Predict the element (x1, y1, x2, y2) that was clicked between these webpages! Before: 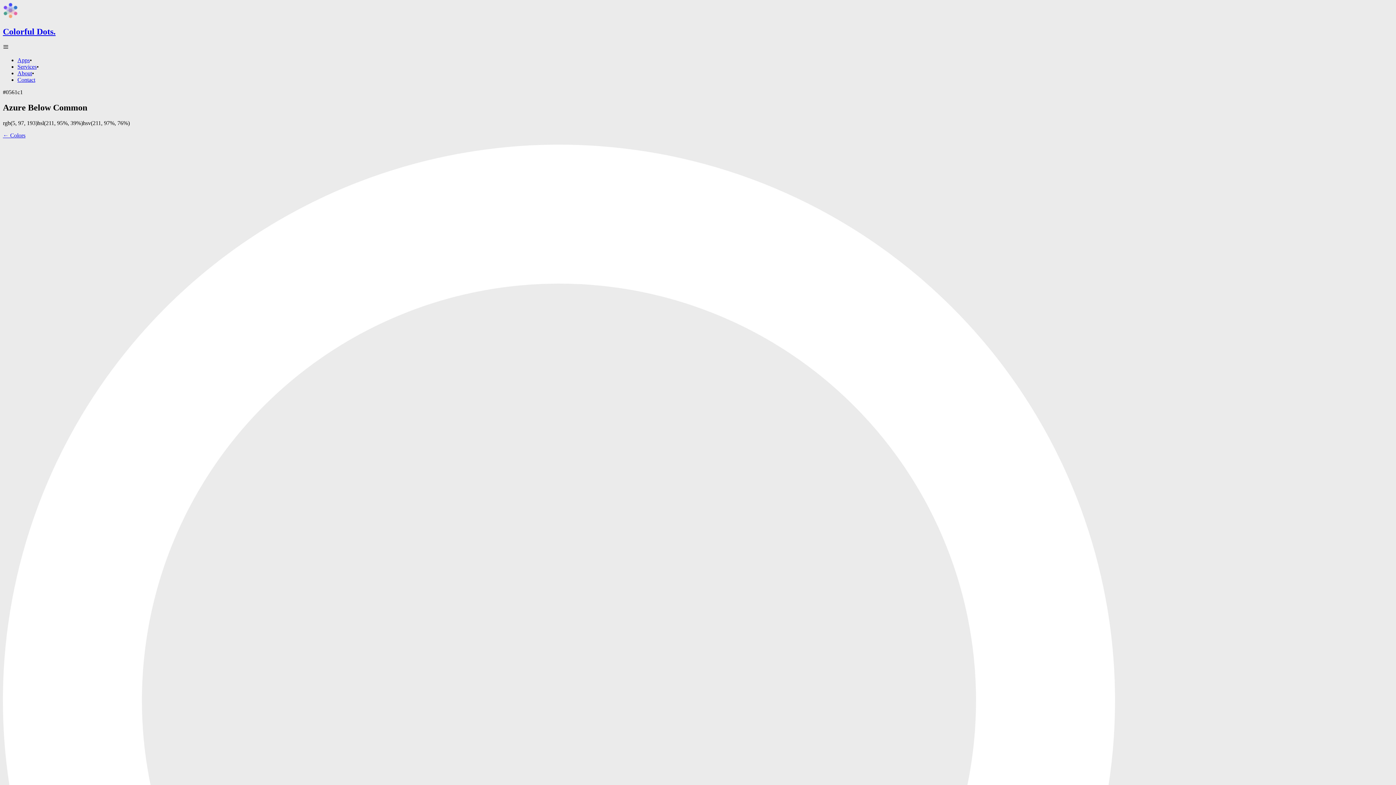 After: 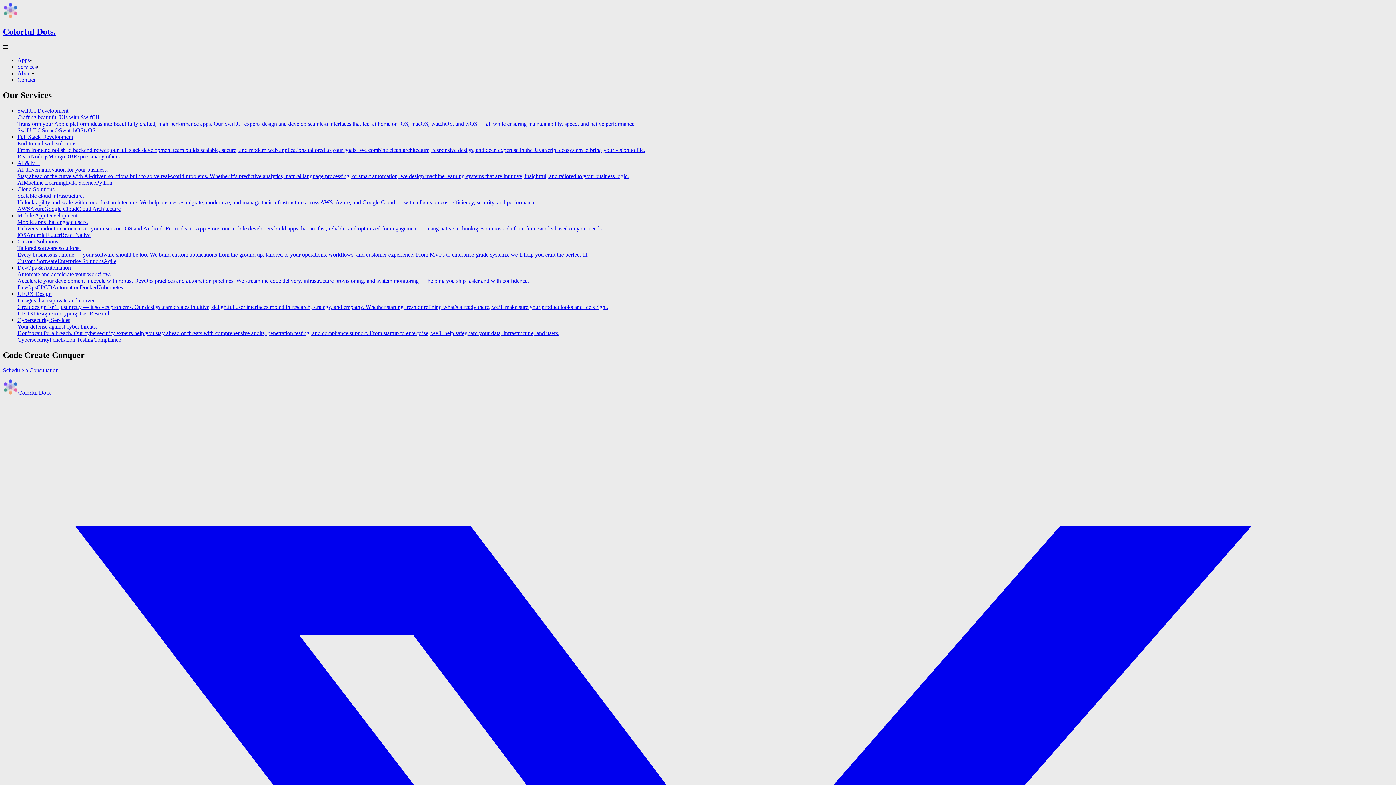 Action: bbox: (17, 63, 36, 69) label: Services